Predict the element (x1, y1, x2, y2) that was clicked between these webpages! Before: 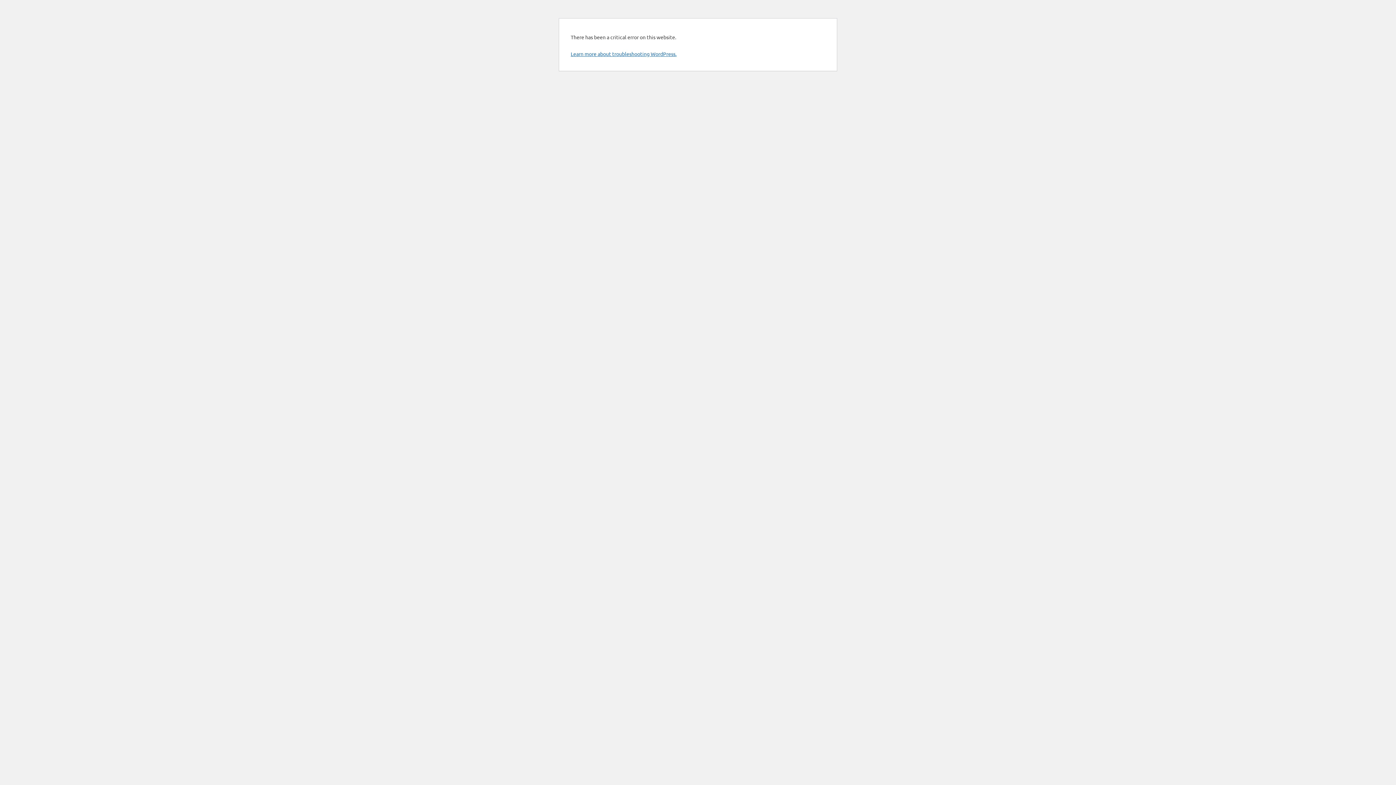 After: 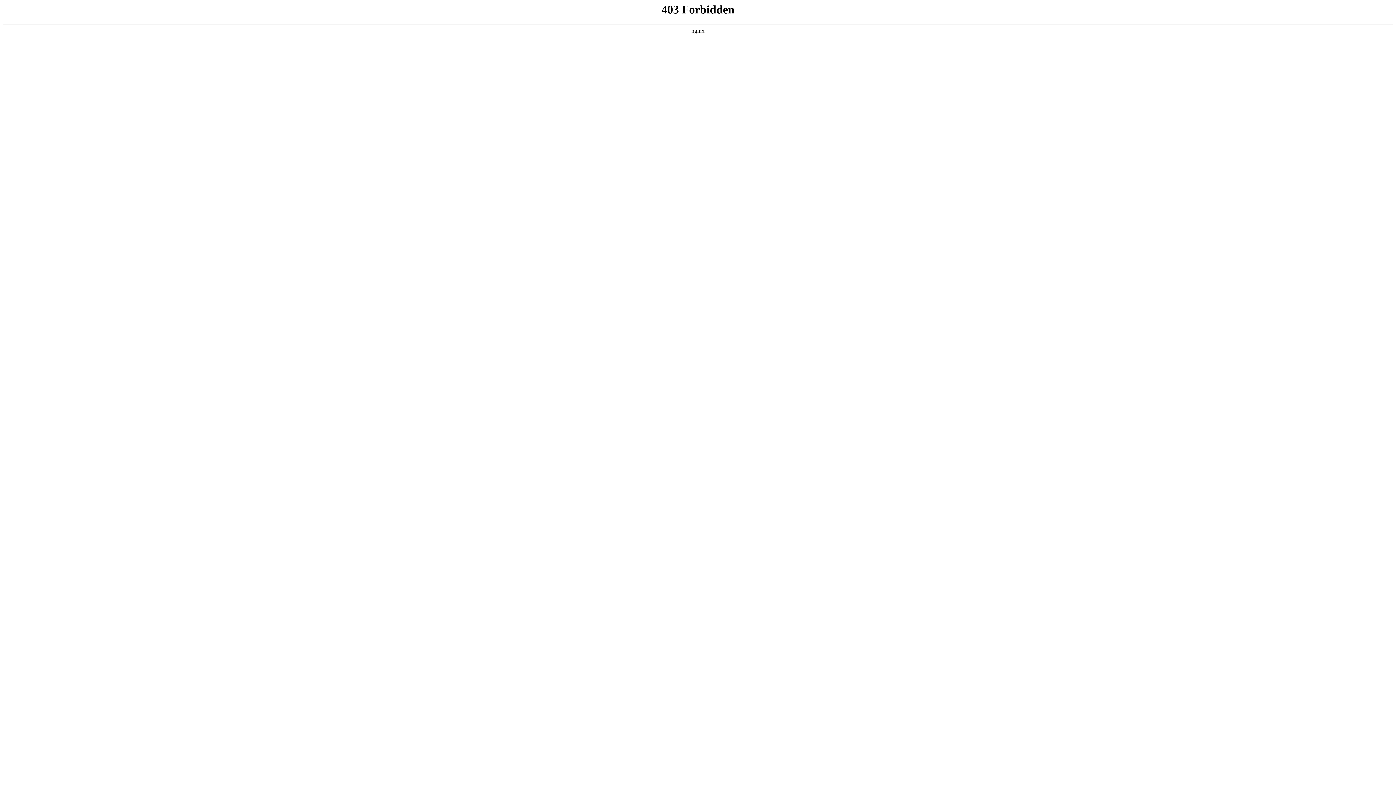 Action: bbox: (570, 50, 676, 57) label: Learn more about troubleshooting WordPress.